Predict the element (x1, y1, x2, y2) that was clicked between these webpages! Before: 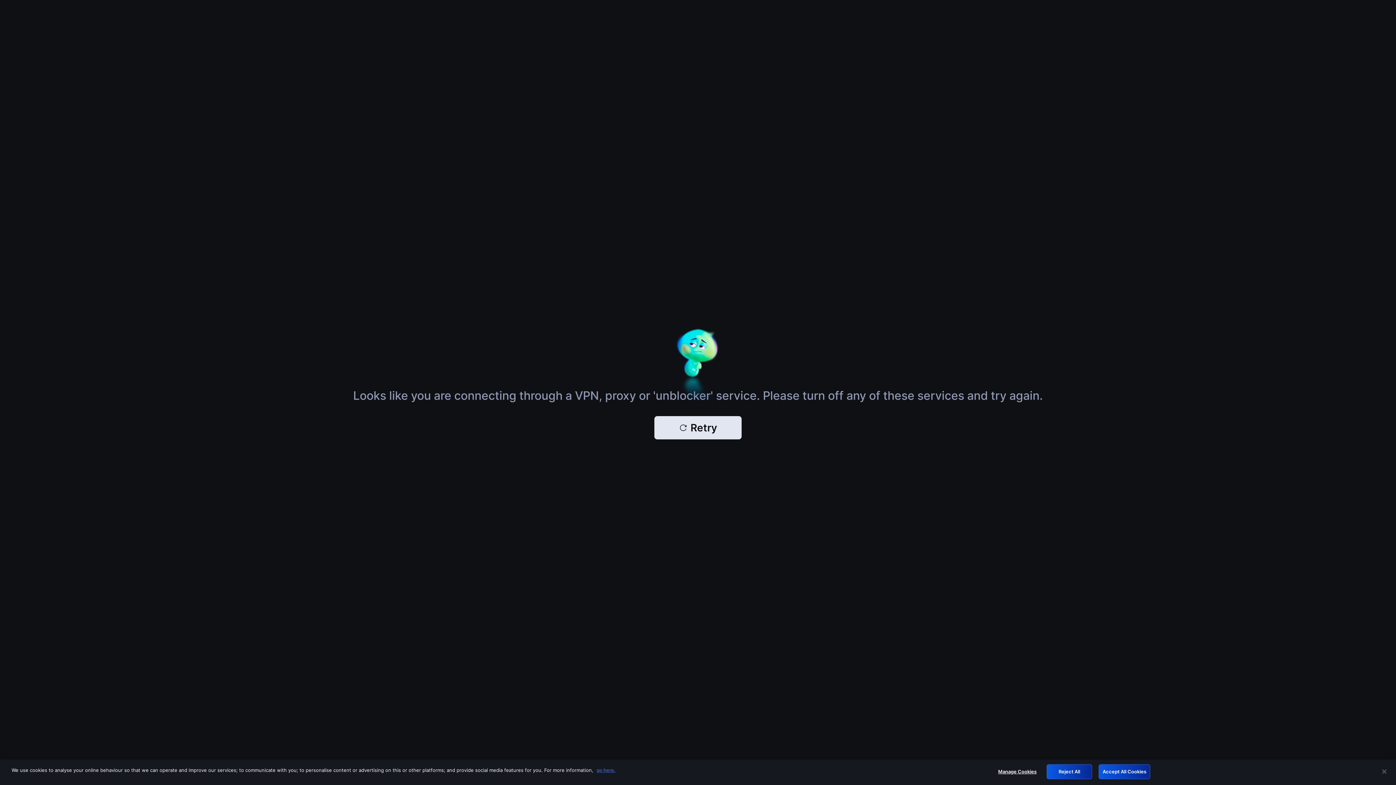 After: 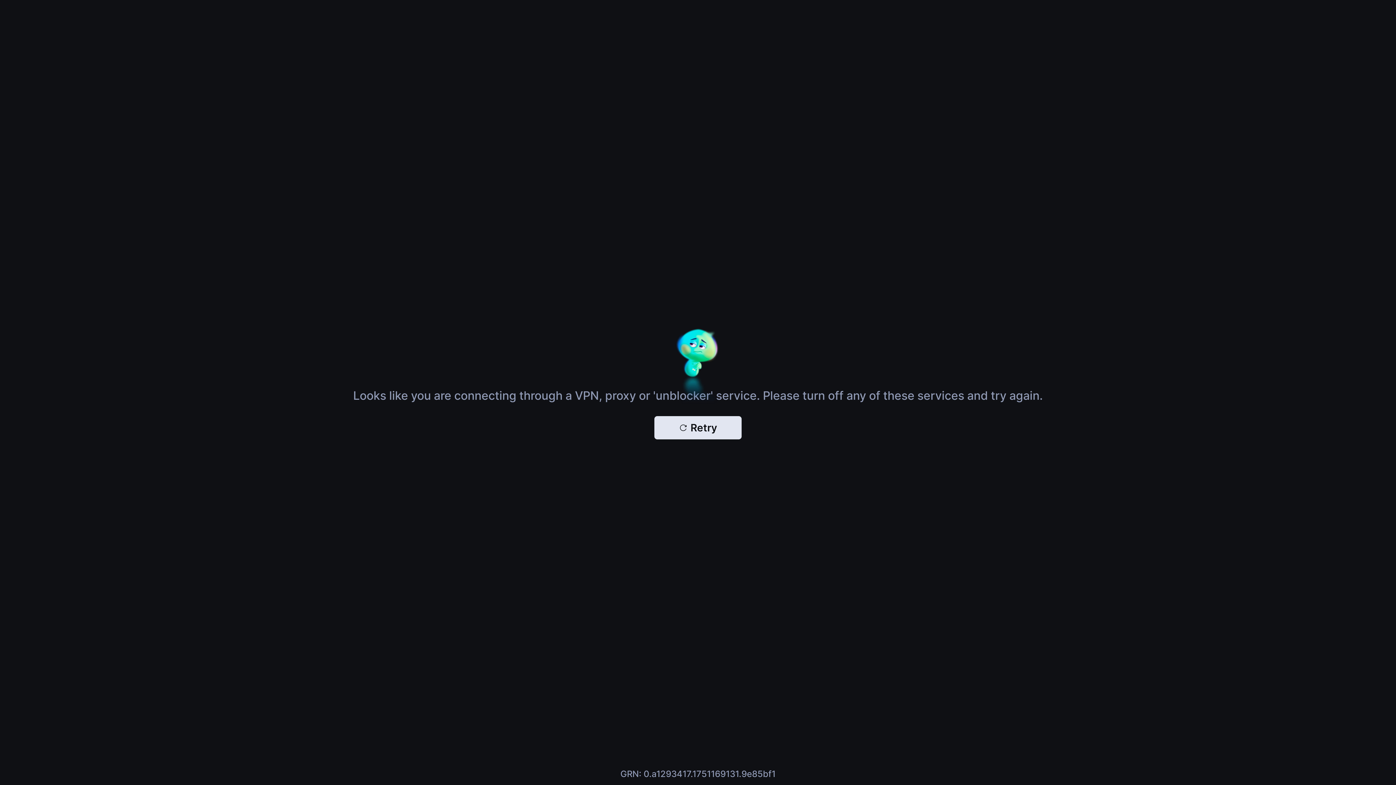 Action: label: Accept All Cookies bbox: (1098, 764, 1150, 779)